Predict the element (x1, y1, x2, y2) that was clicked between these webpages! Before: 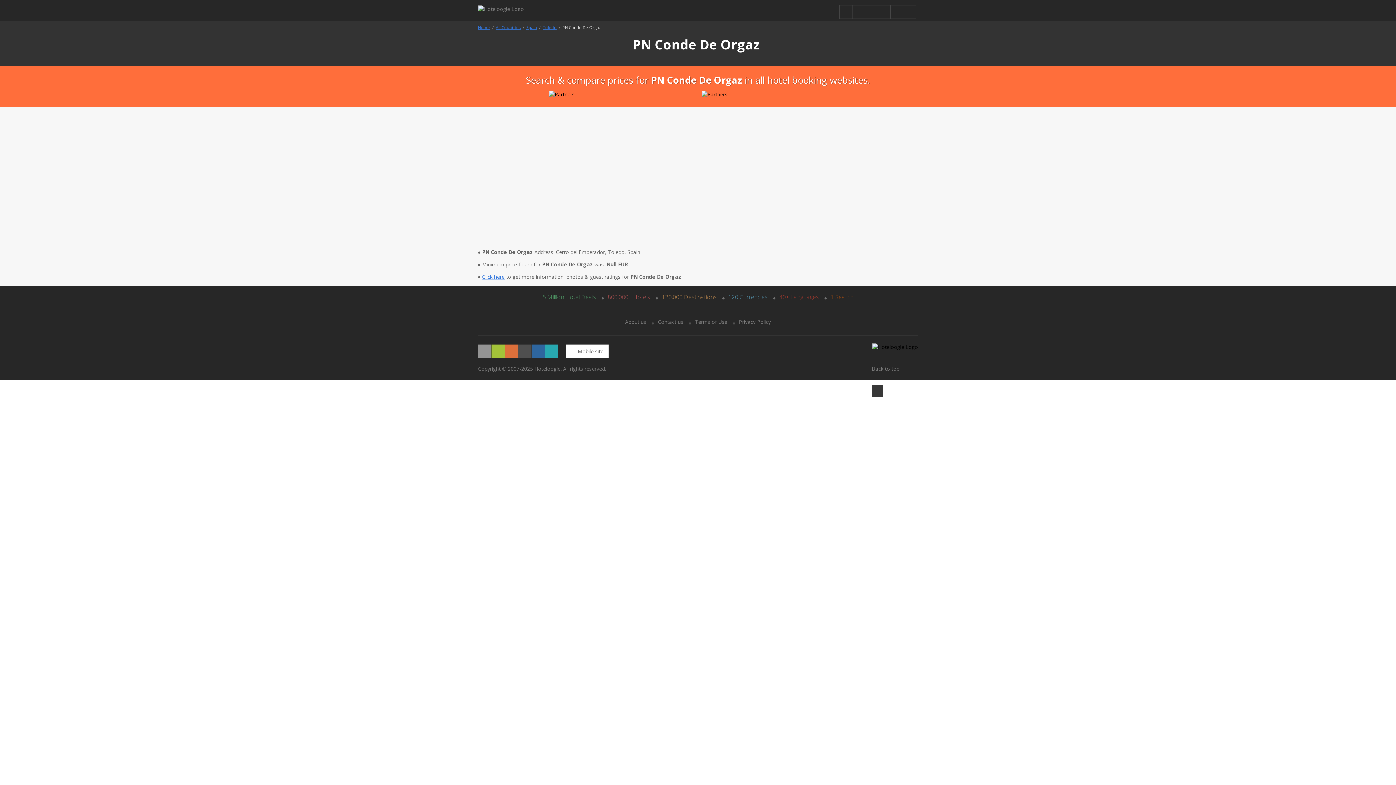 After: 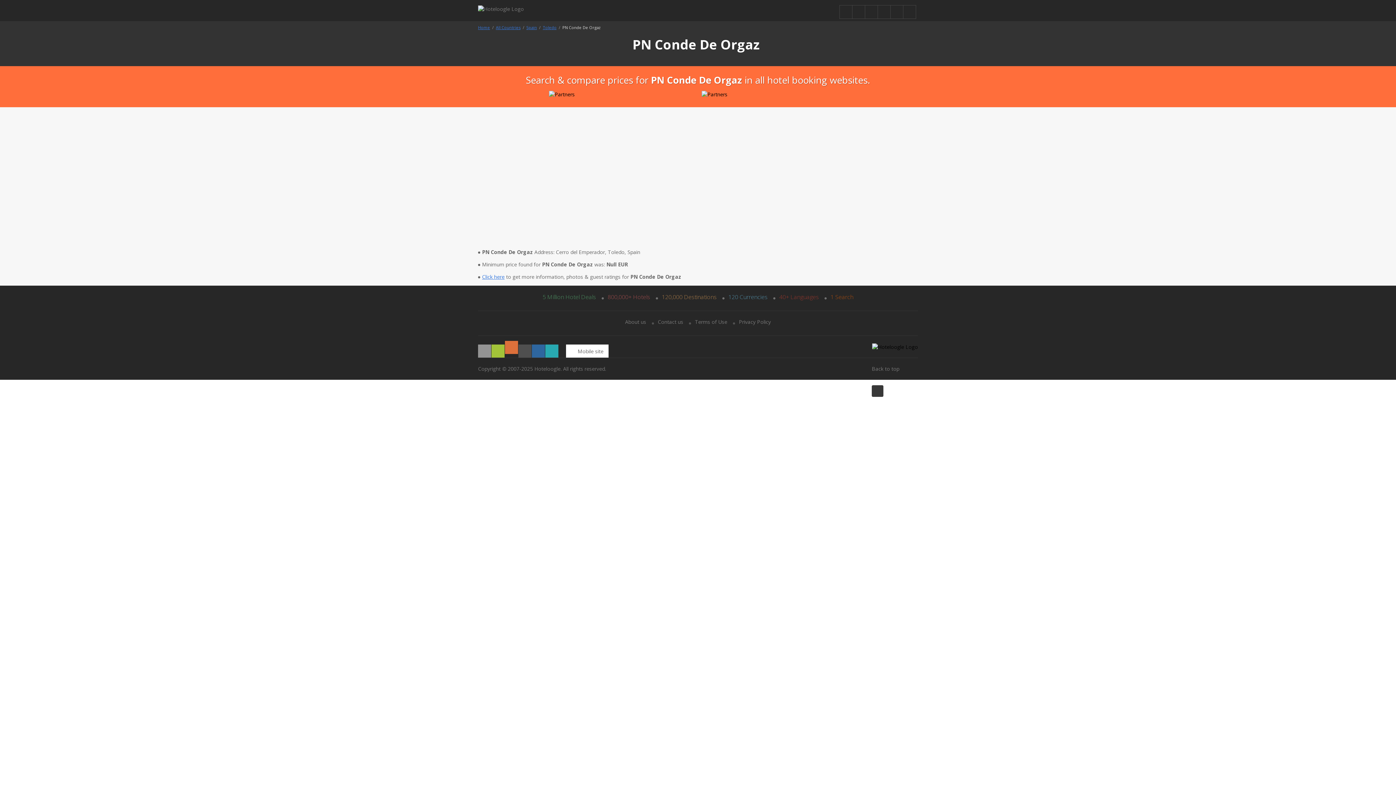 Action: bbox: (505, 344, 518, 357)